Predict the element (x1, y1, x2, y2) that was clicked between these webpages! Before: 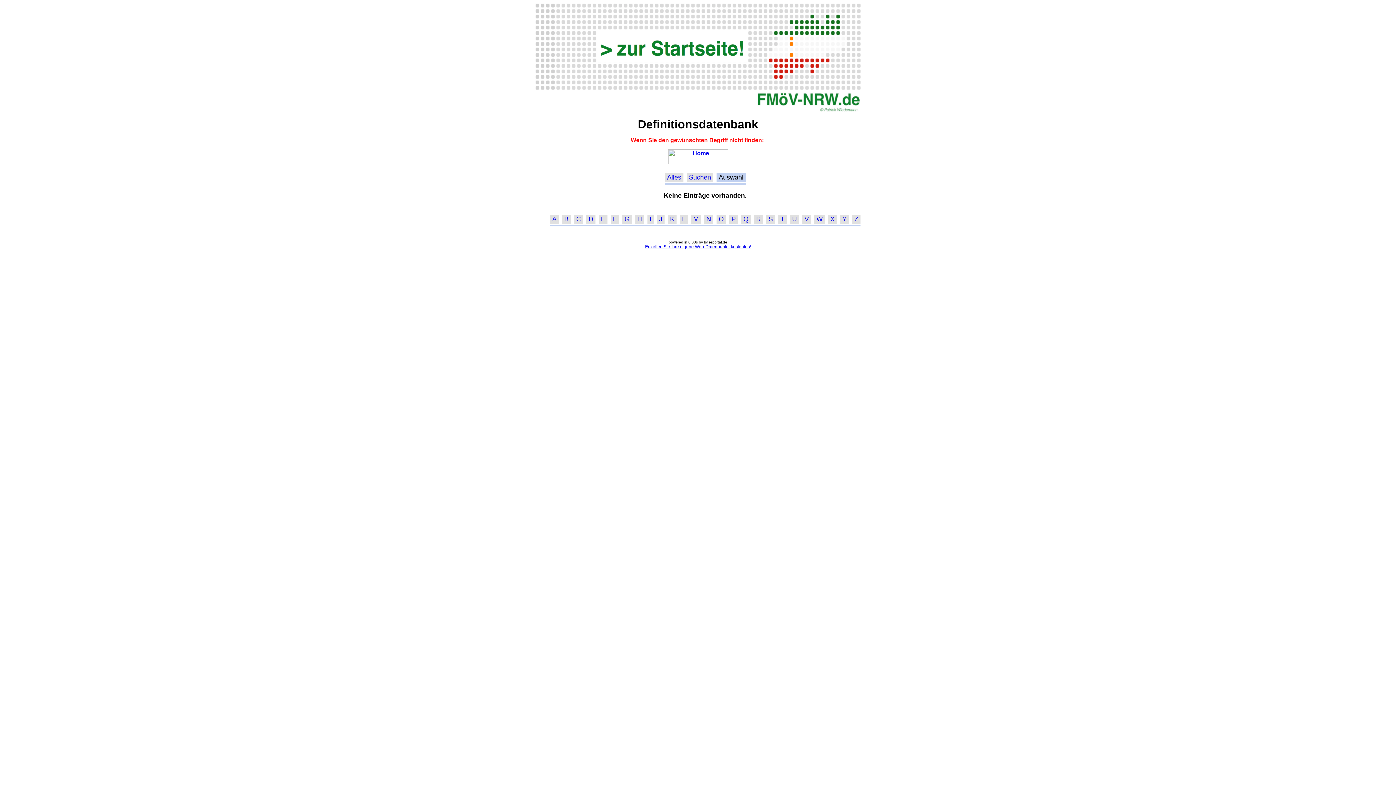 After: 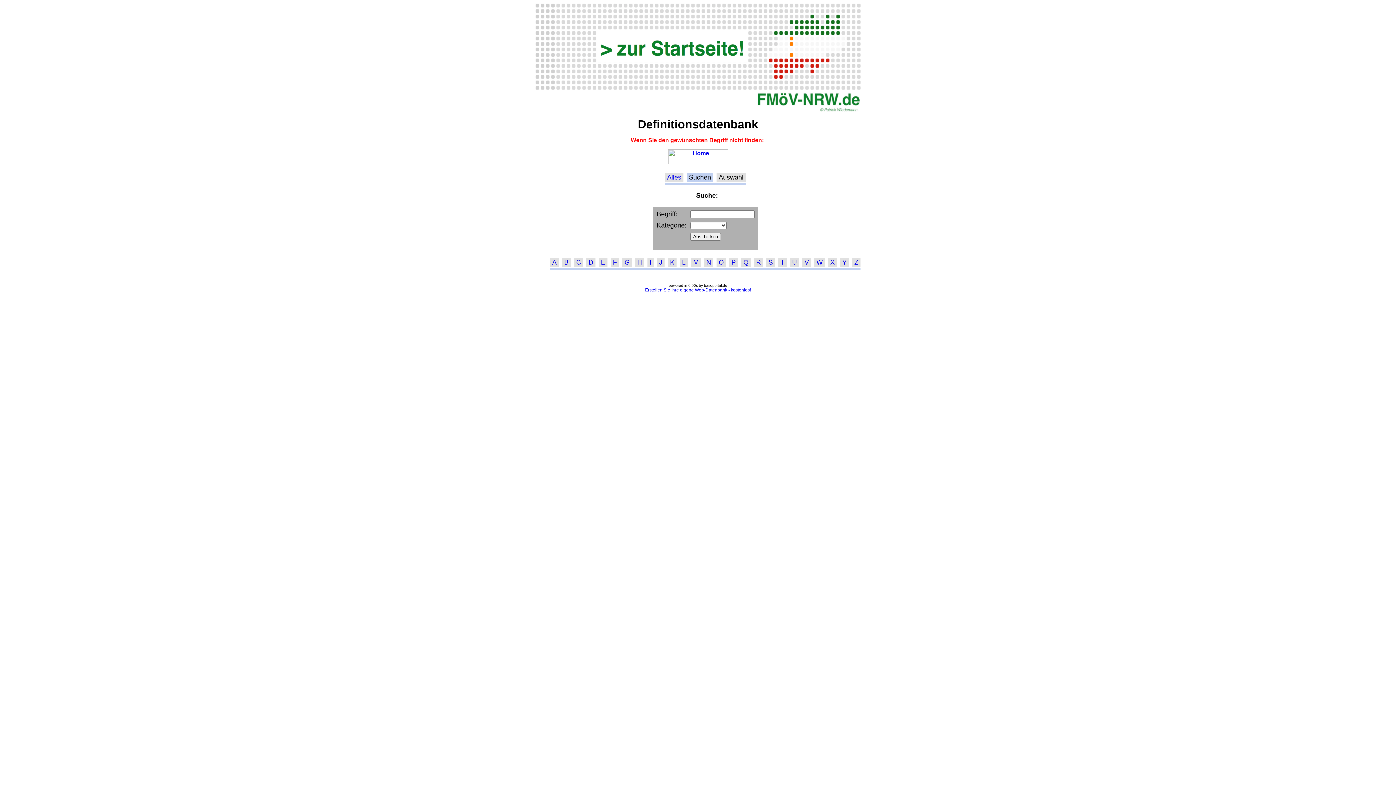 Action: label: Suchen bbox: (689, 173, 711, 181)